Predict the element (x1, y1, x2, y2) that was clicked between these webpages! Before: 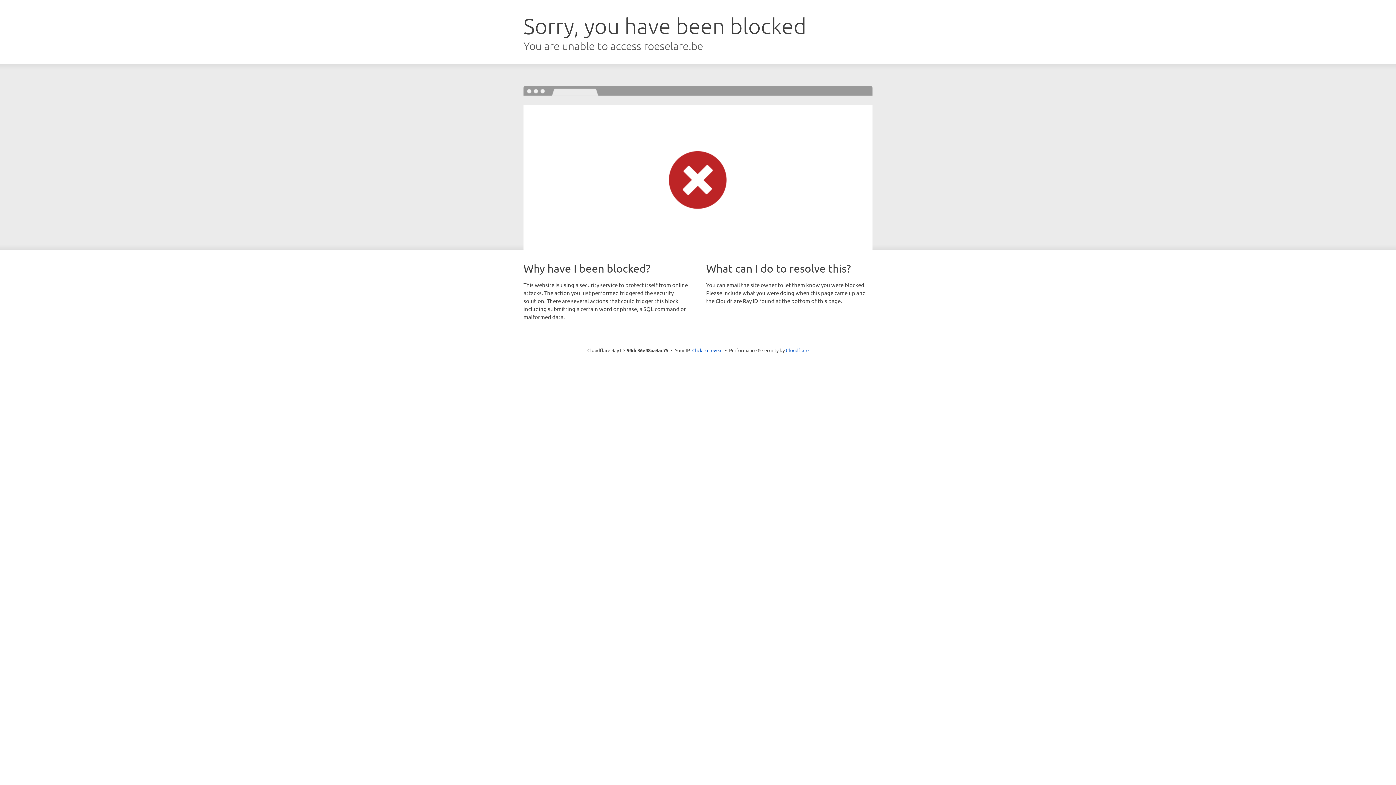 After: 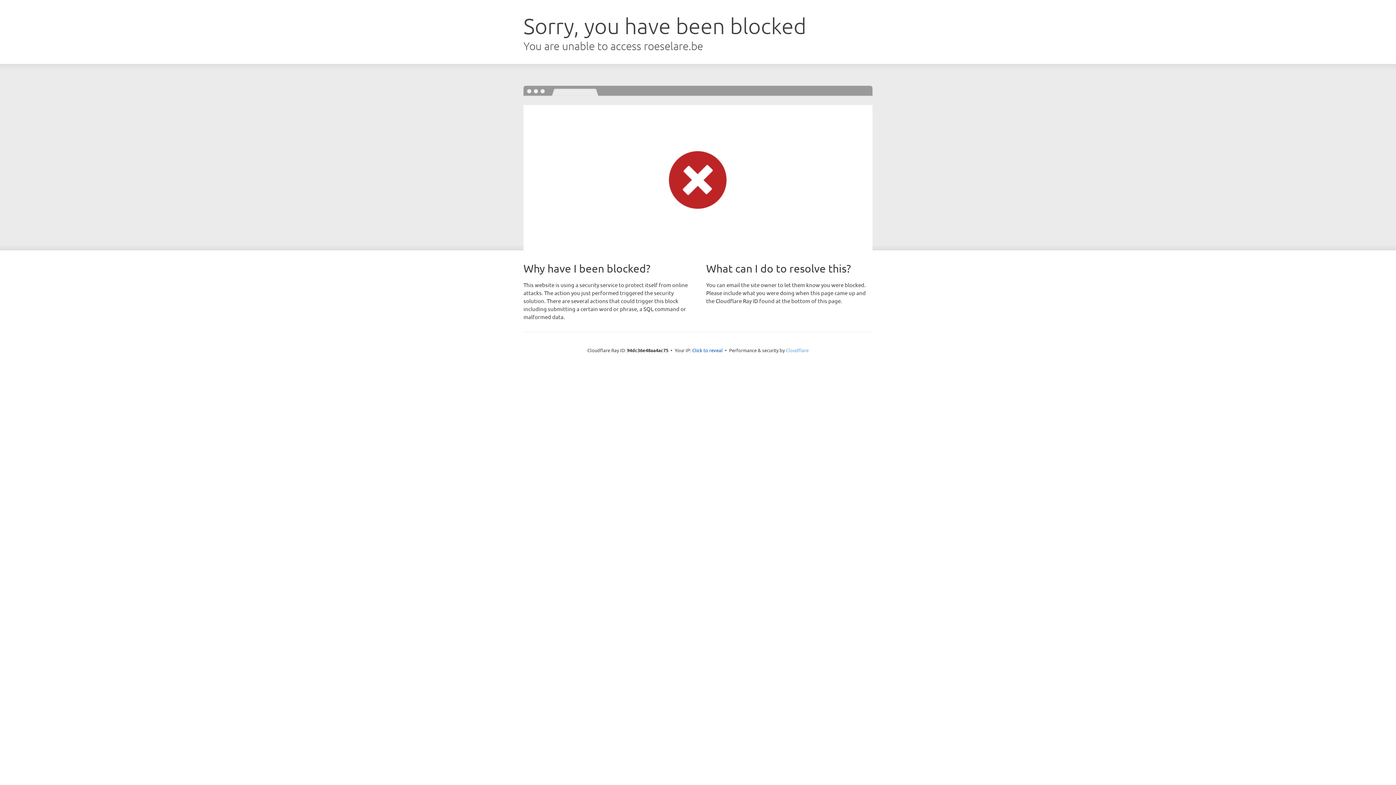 Action: label: Cloudflare bbox: (786, 347, 808, 353)